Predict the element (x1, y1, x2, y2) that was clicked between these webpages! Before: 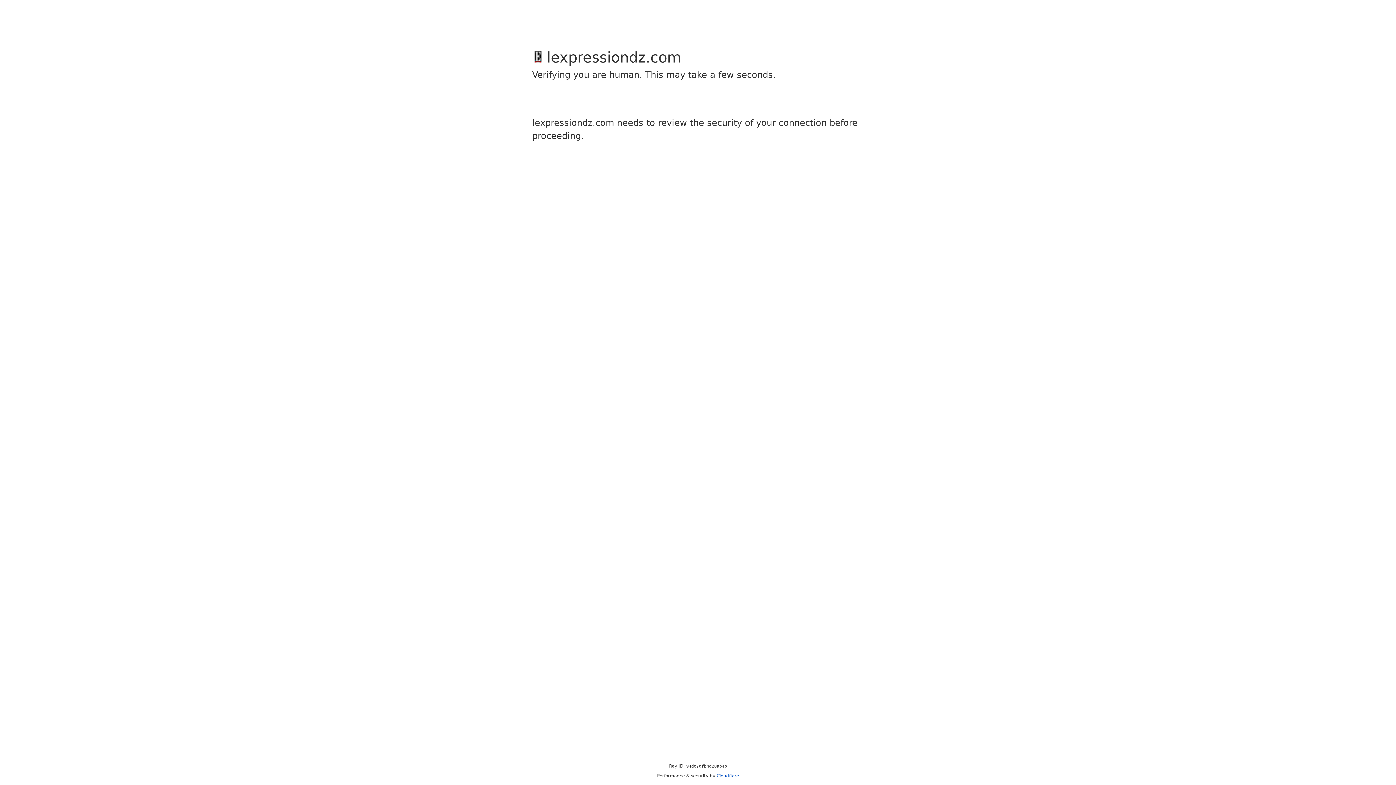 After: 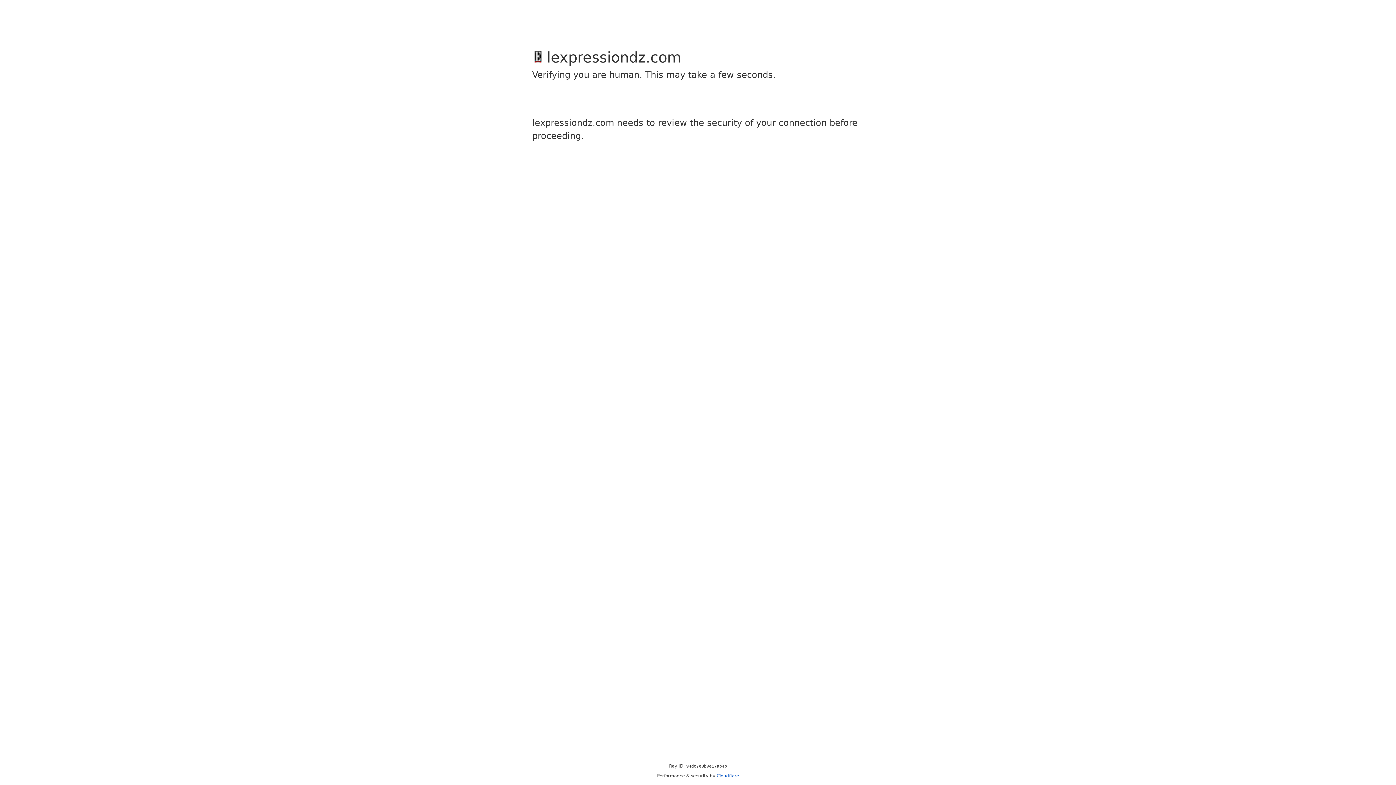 Action: bbox: (716, 773, 739, 778) label: Cloudflare